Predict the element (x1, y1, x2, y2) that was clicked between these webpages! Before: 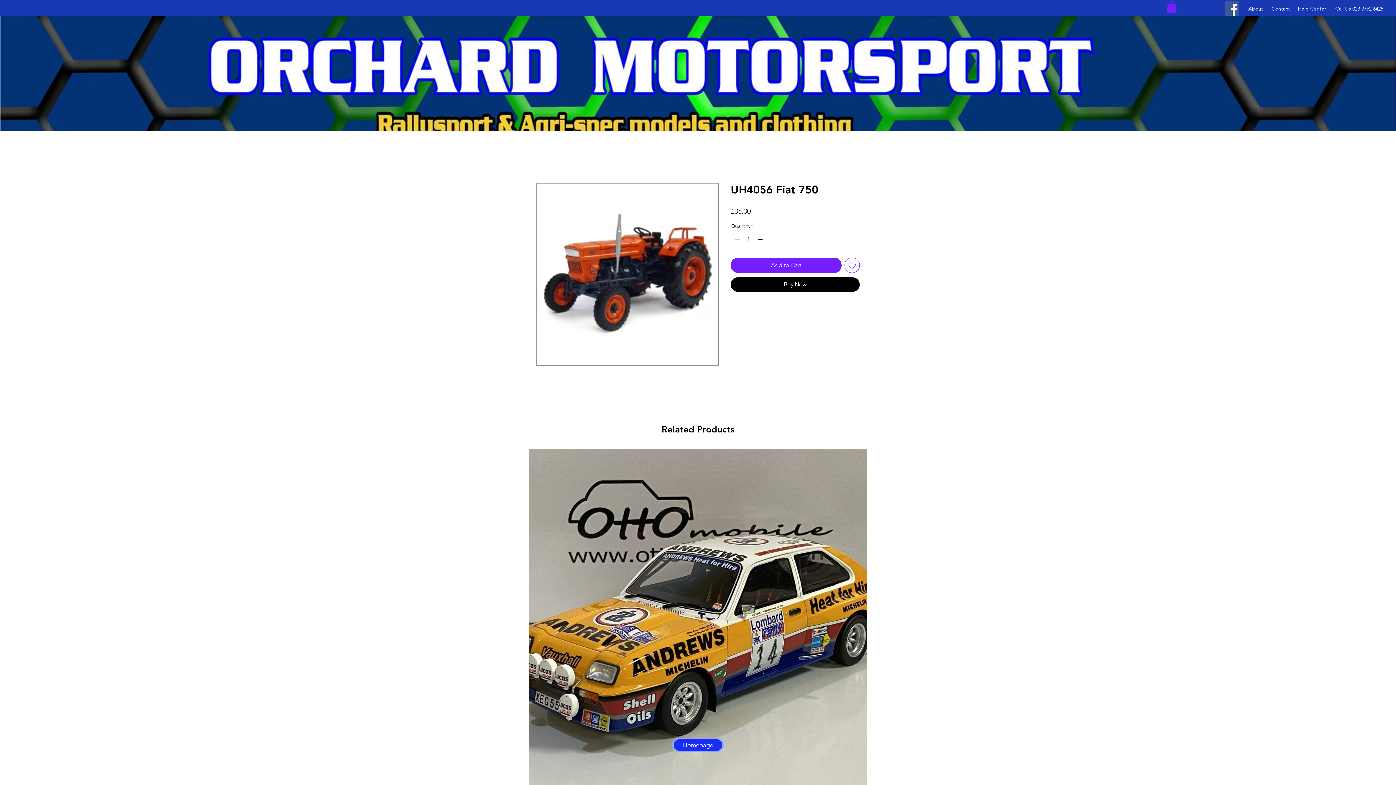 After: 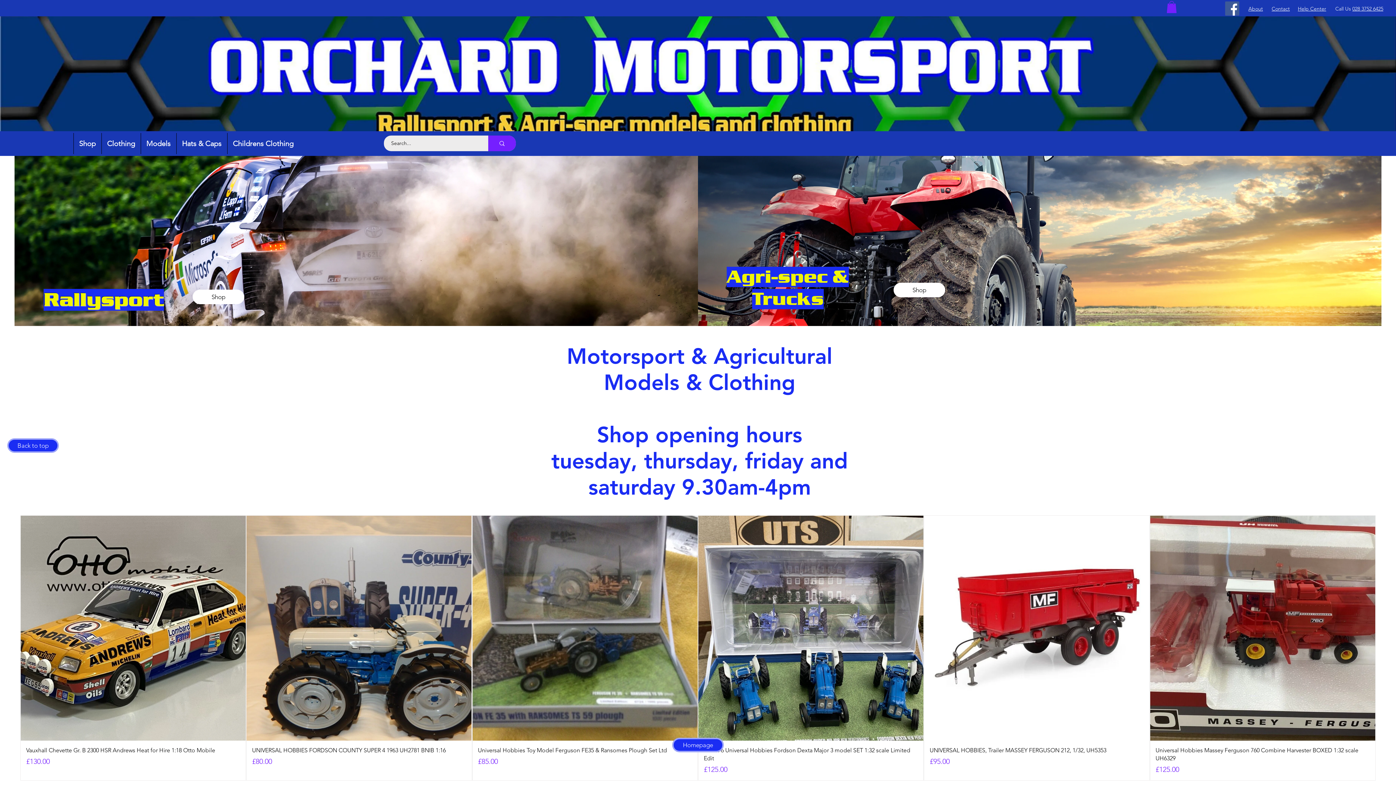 Action: bbox: (672, 738, 724, 752) label: Homepage